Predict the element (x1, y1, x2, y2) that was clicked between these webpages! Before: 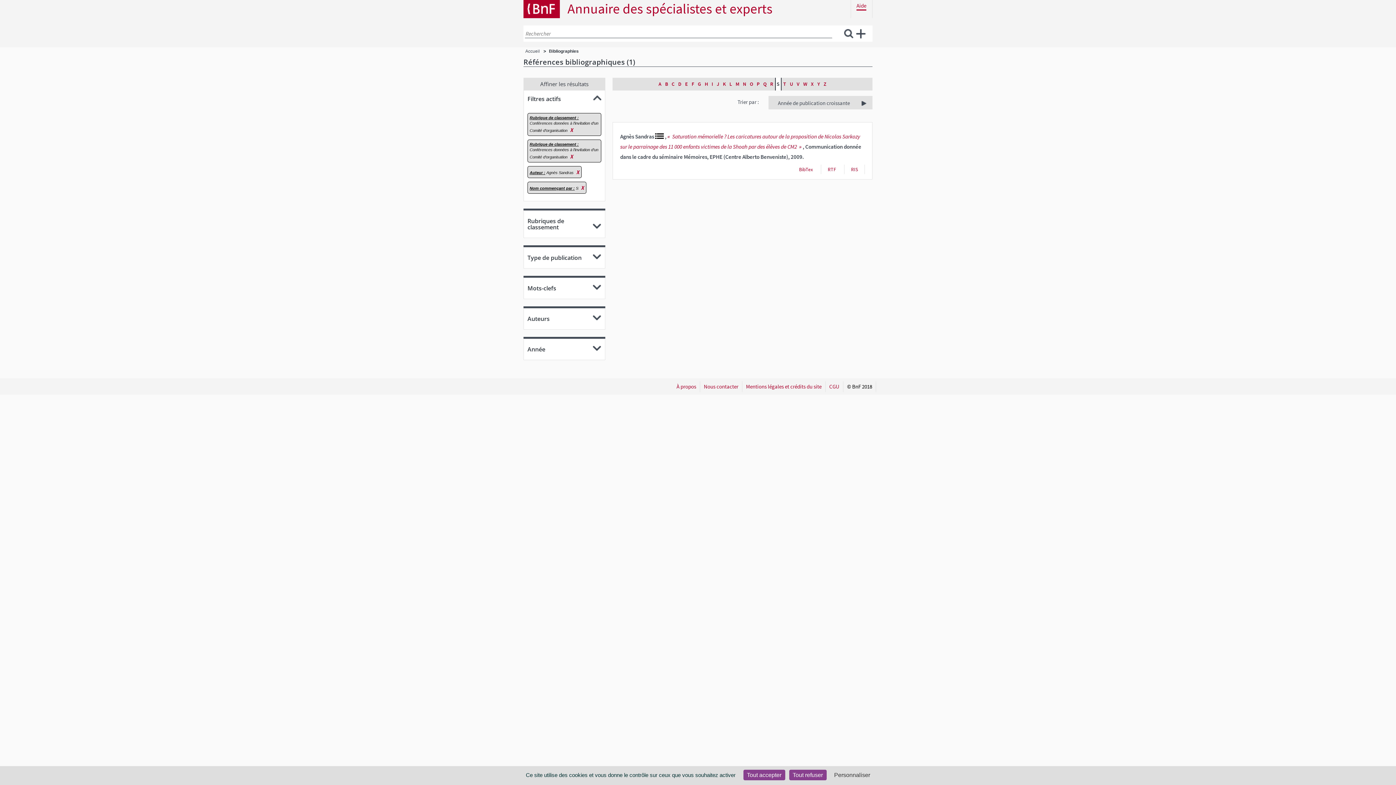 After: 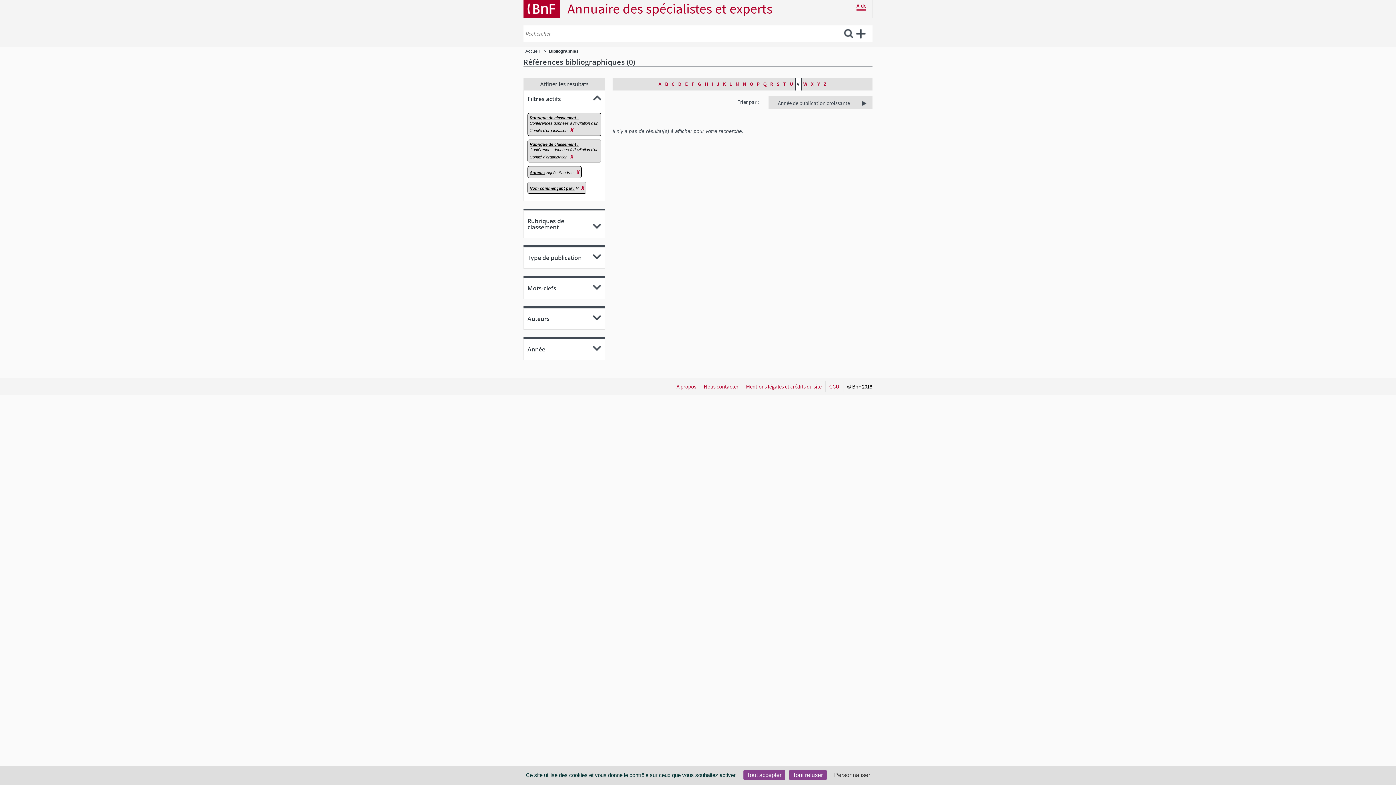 Action: bbox: (795, 77, 801, 90) label: V